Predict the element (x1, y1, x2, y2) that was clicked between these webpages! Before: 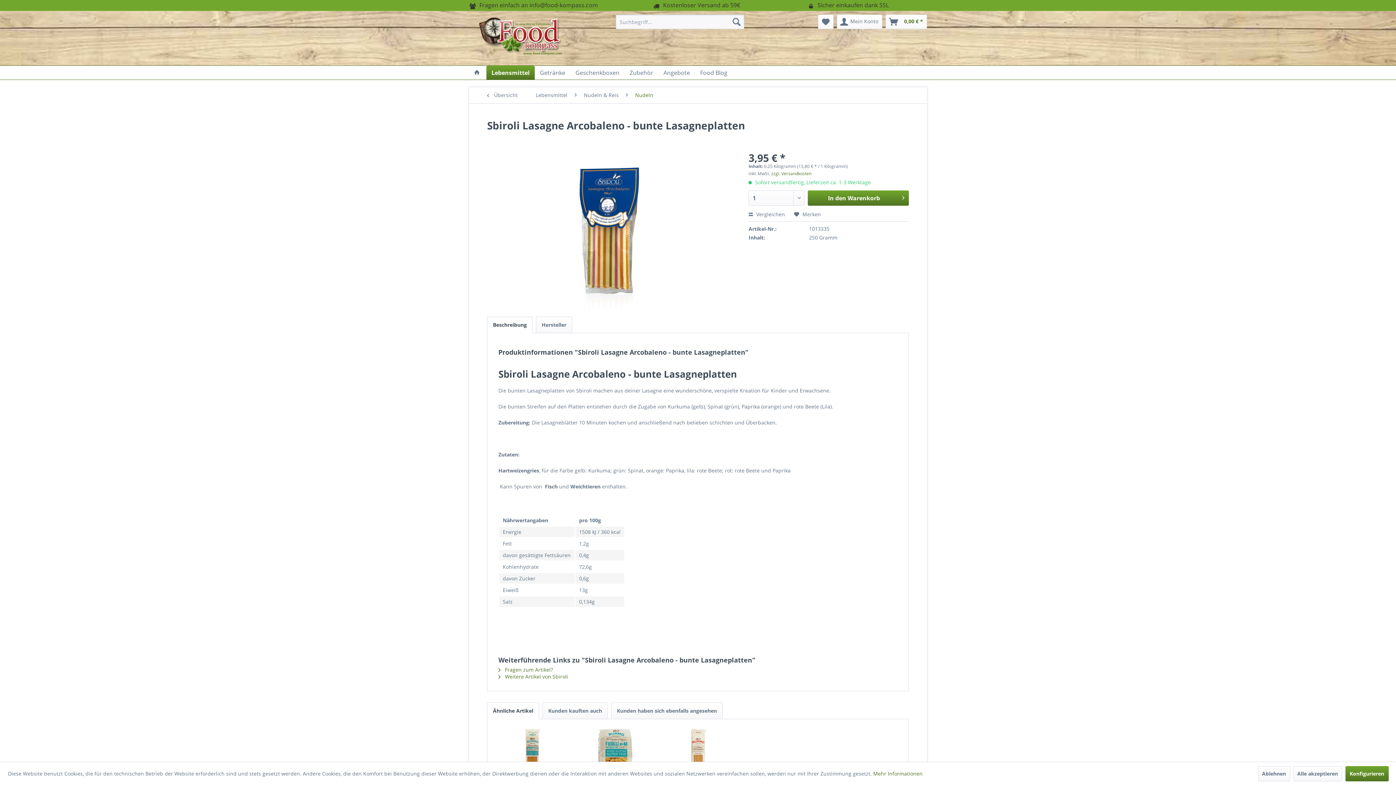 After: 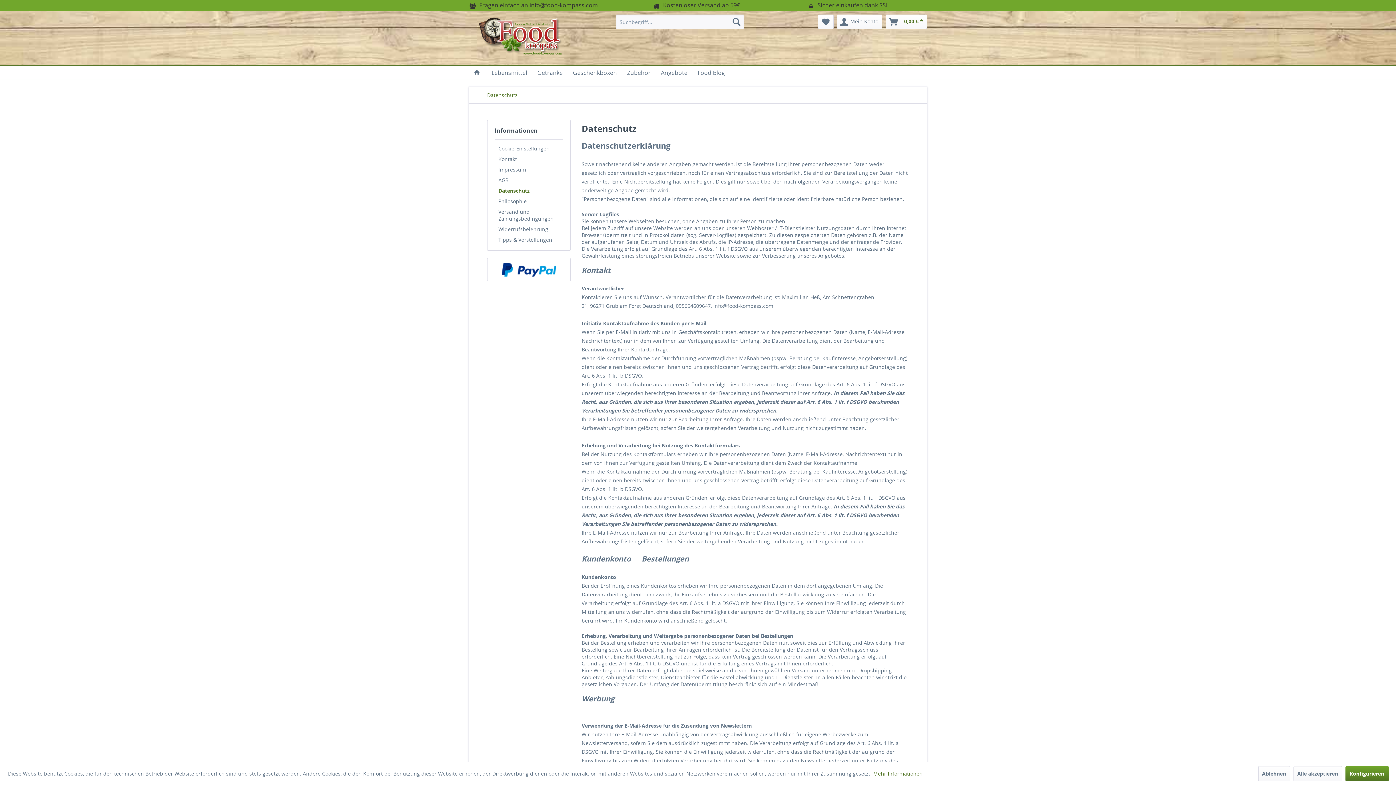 Action: bbox: (873, 770, 922, 777) label: Mehr Informationen